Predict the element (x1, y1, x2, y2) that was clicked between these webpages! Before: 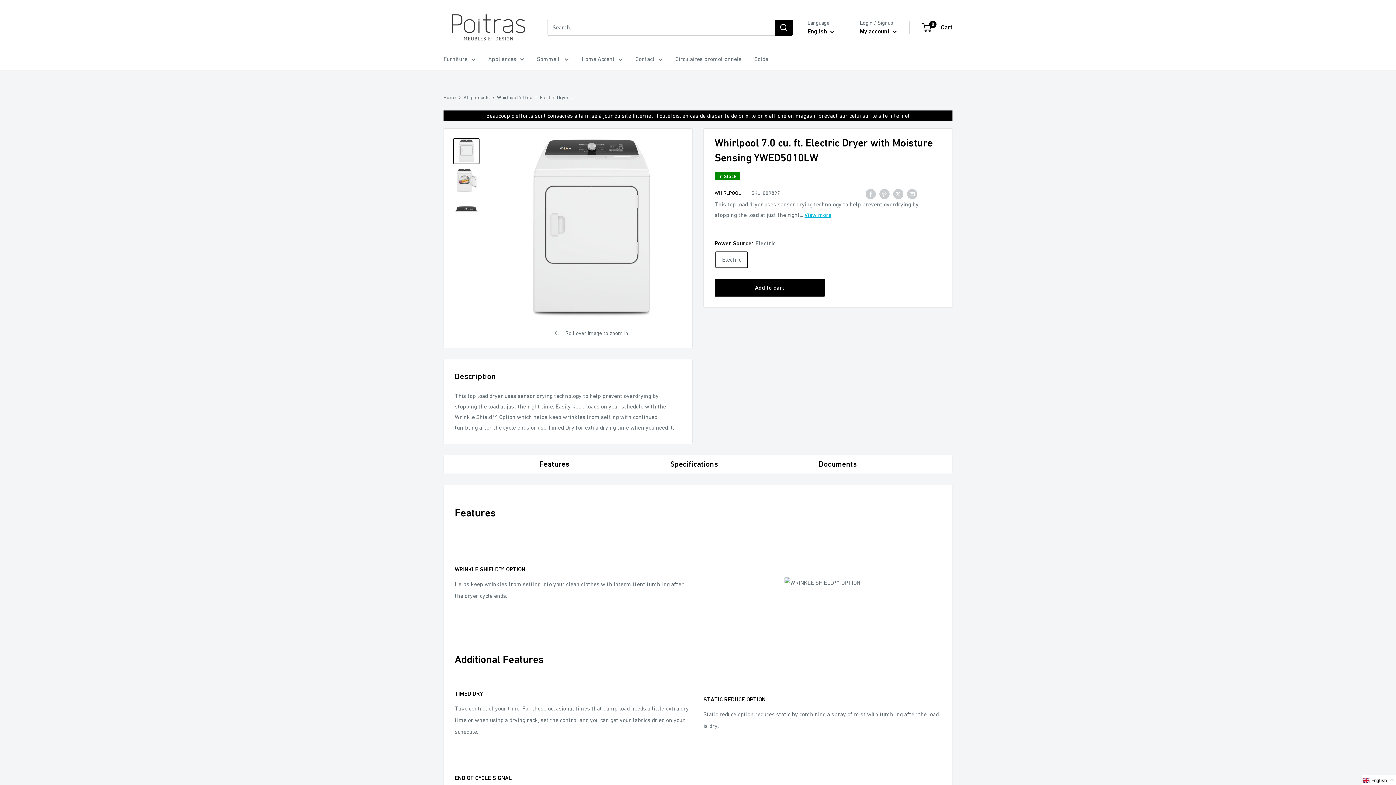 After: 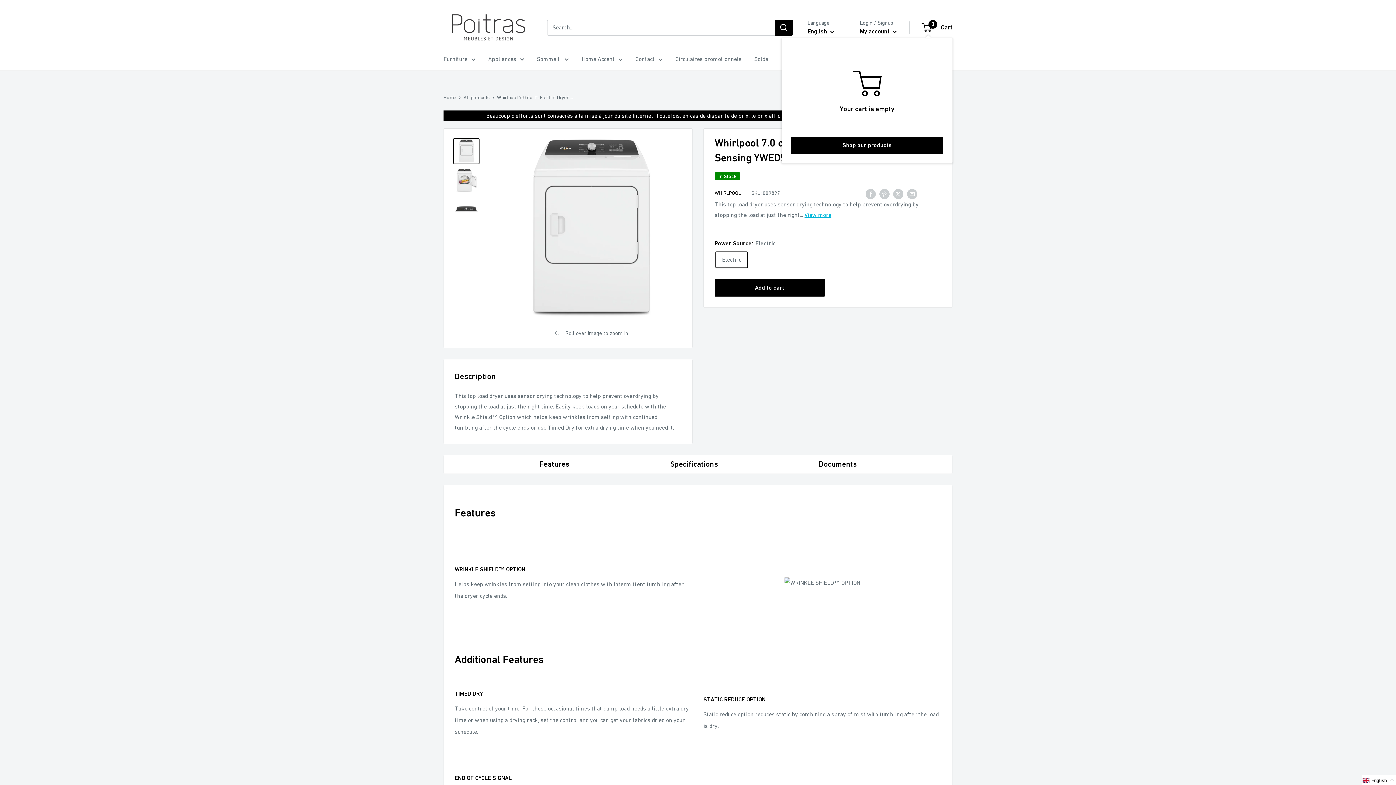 Action: bbox: (922, 21, 952, 33) label: 0
 Cart